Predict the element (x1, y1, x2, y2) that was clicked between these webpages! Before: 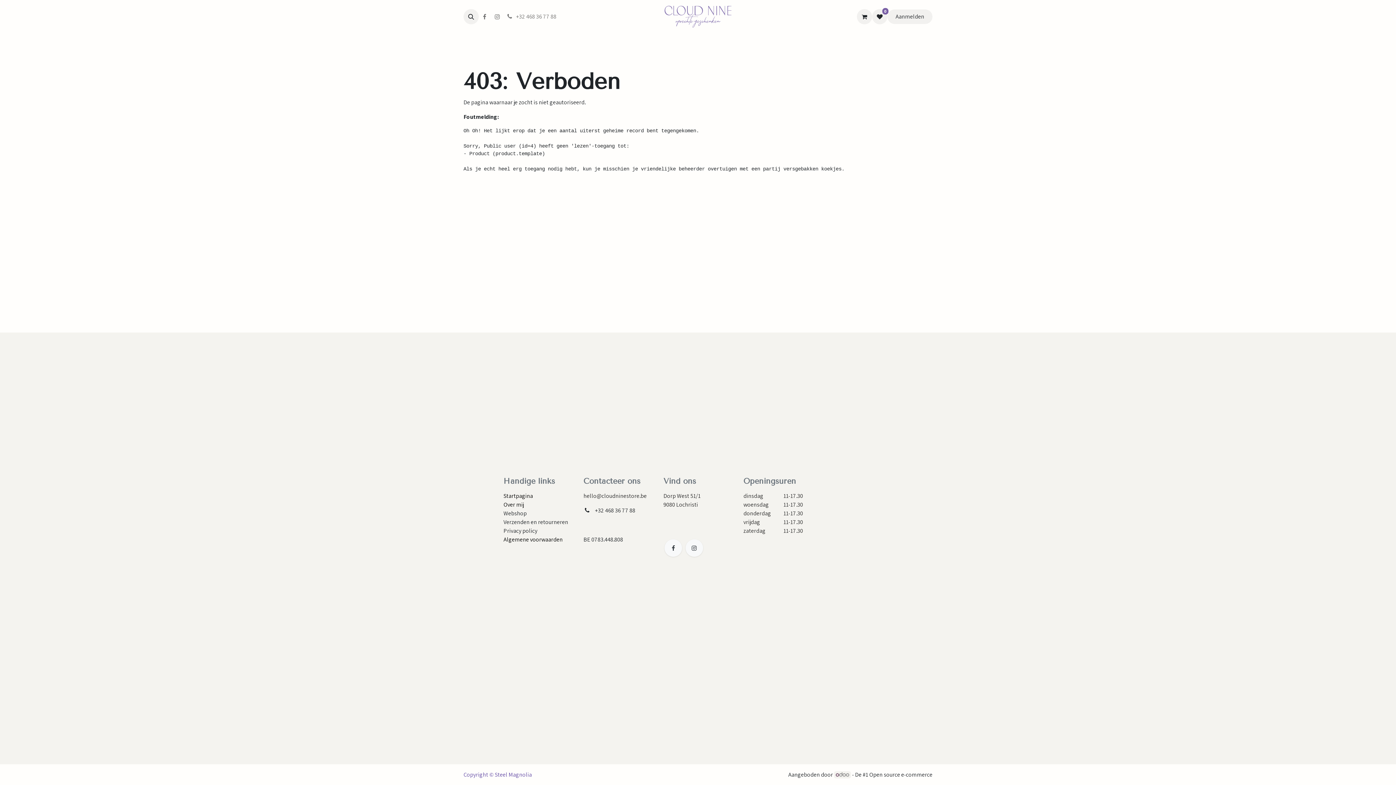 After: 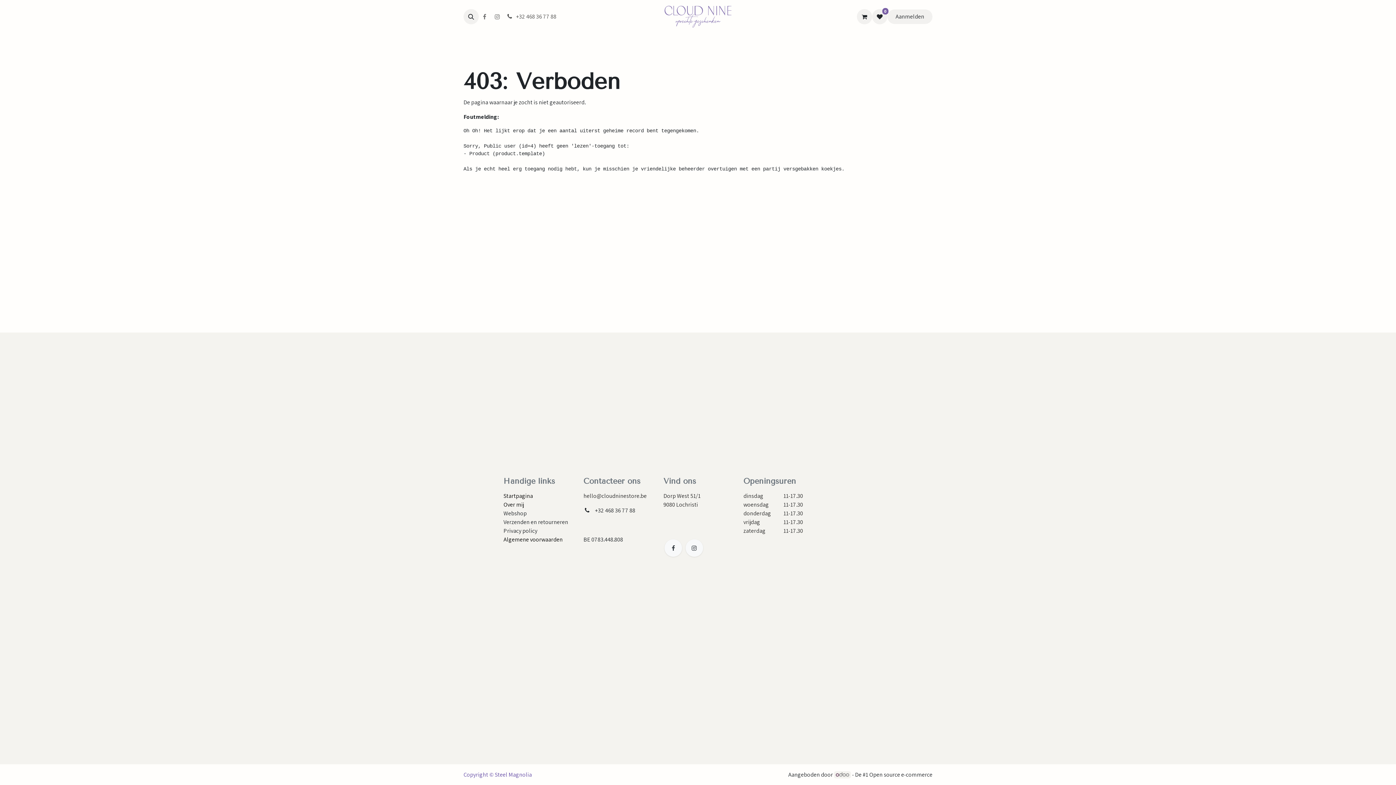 Action: label:  +32 468 36 77 88 bbox: (503, 9, 559, 24)